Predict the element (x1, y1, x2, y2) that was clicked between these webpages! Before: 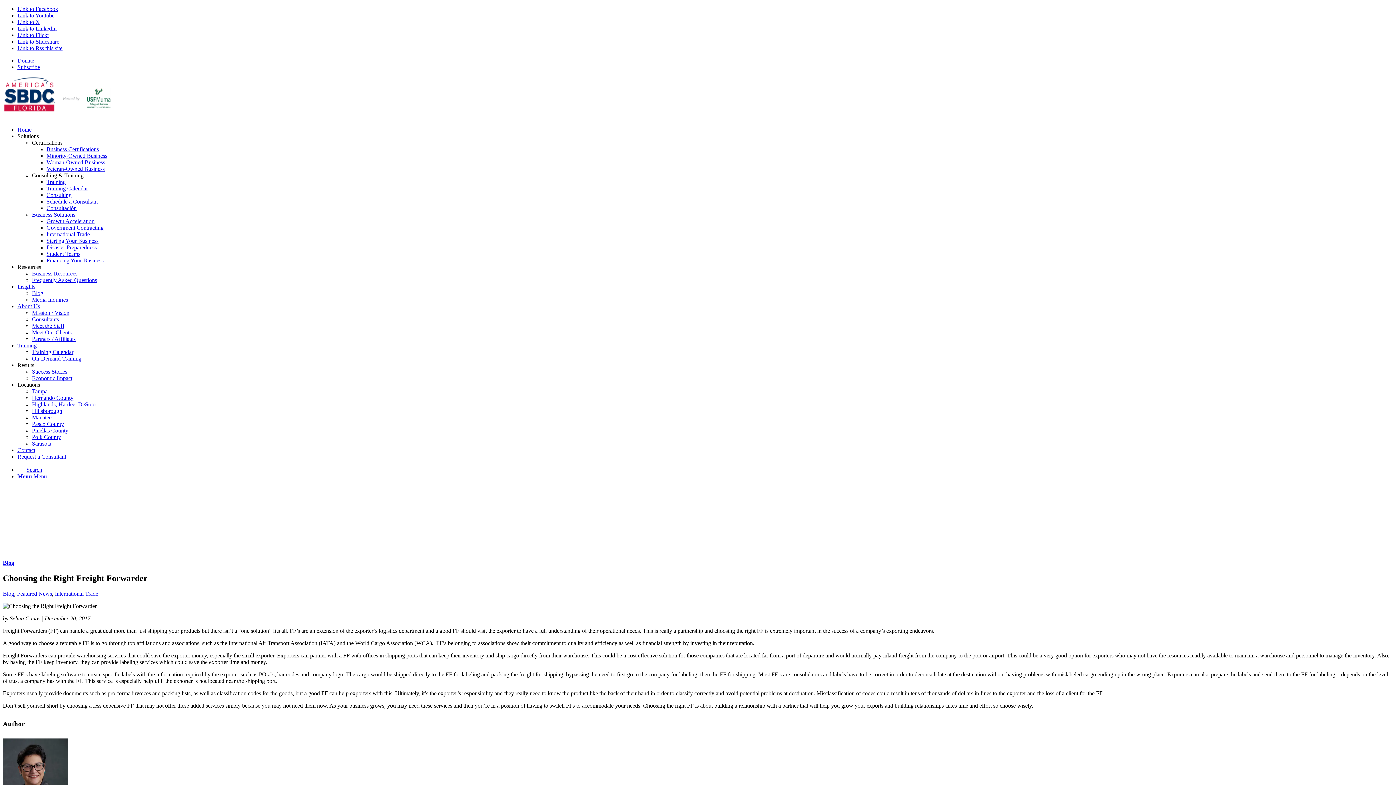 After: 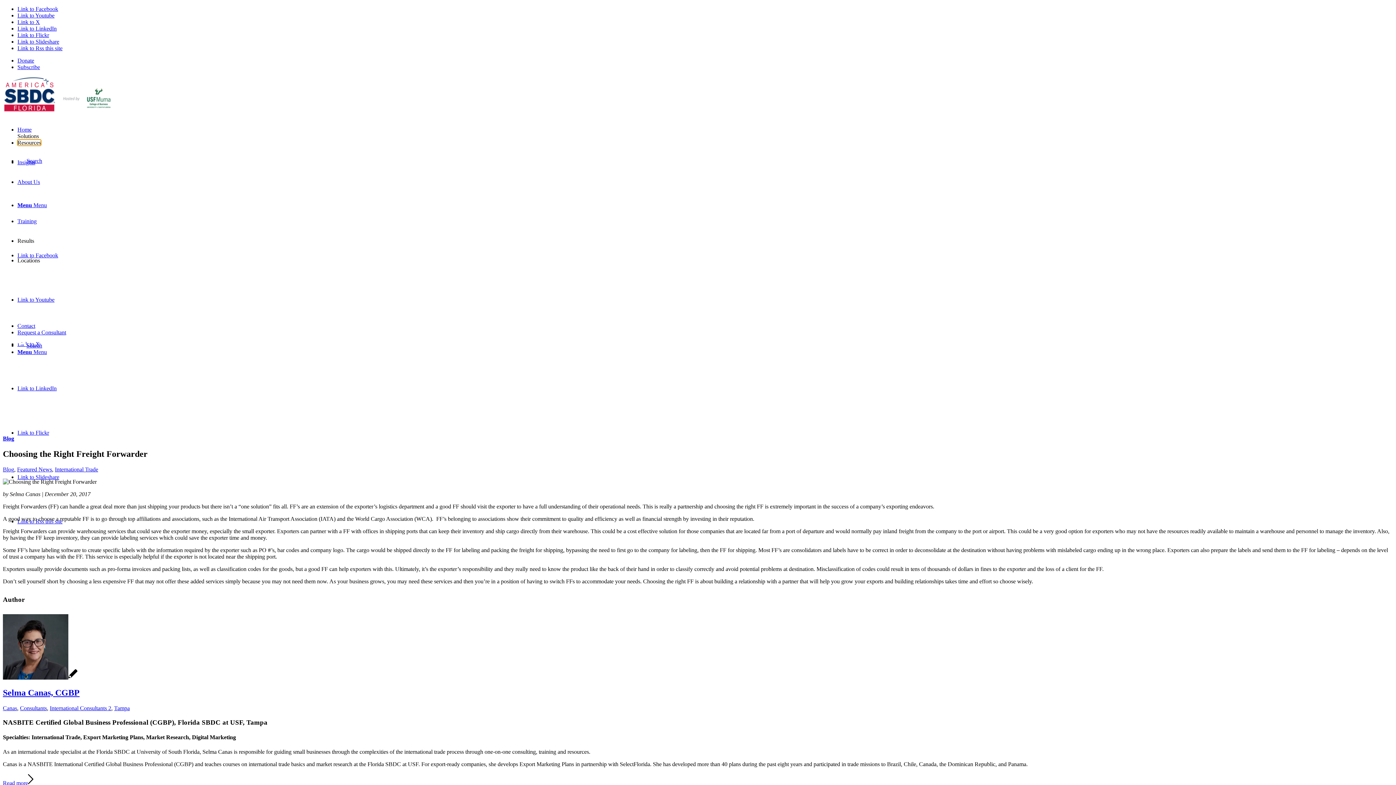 Action: label: Resources bbox: (17, 264, 41, 270)